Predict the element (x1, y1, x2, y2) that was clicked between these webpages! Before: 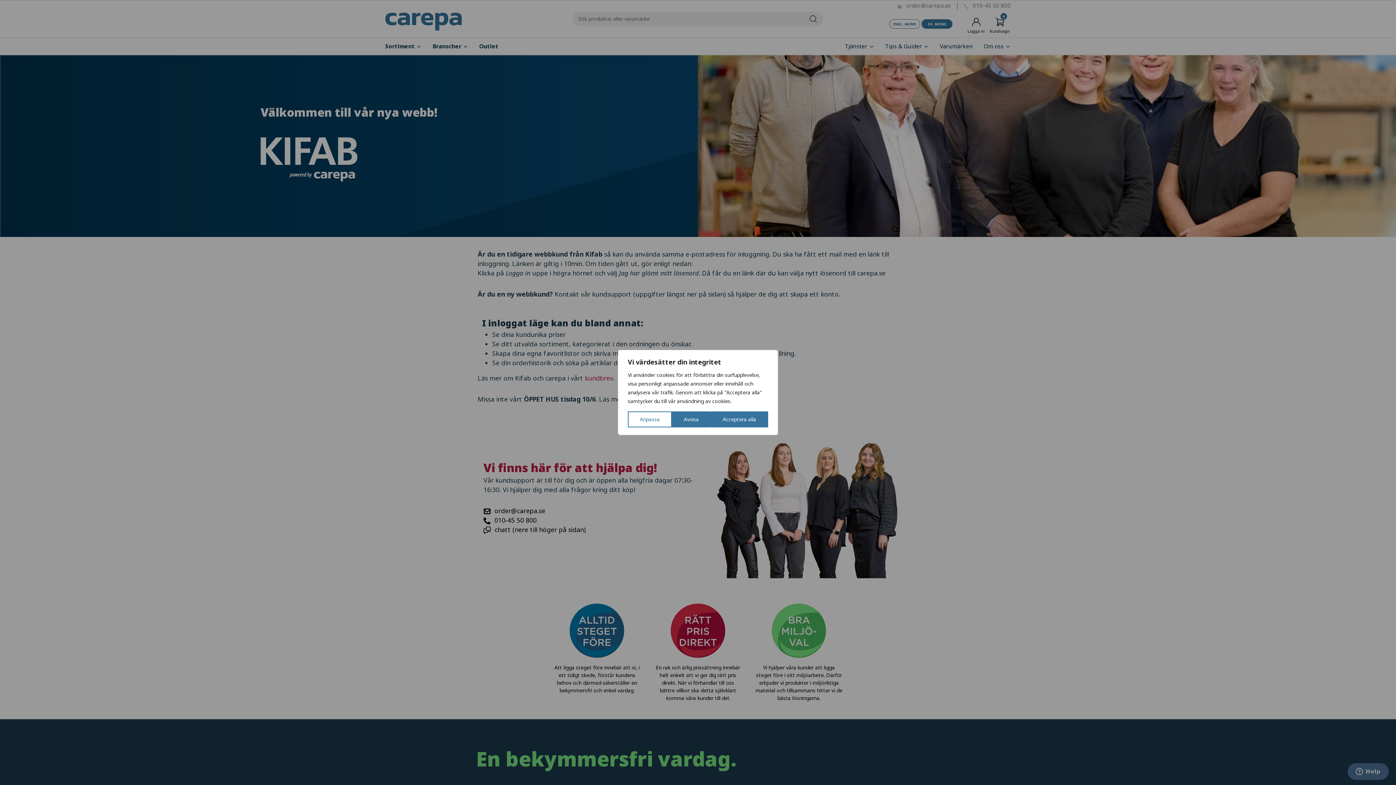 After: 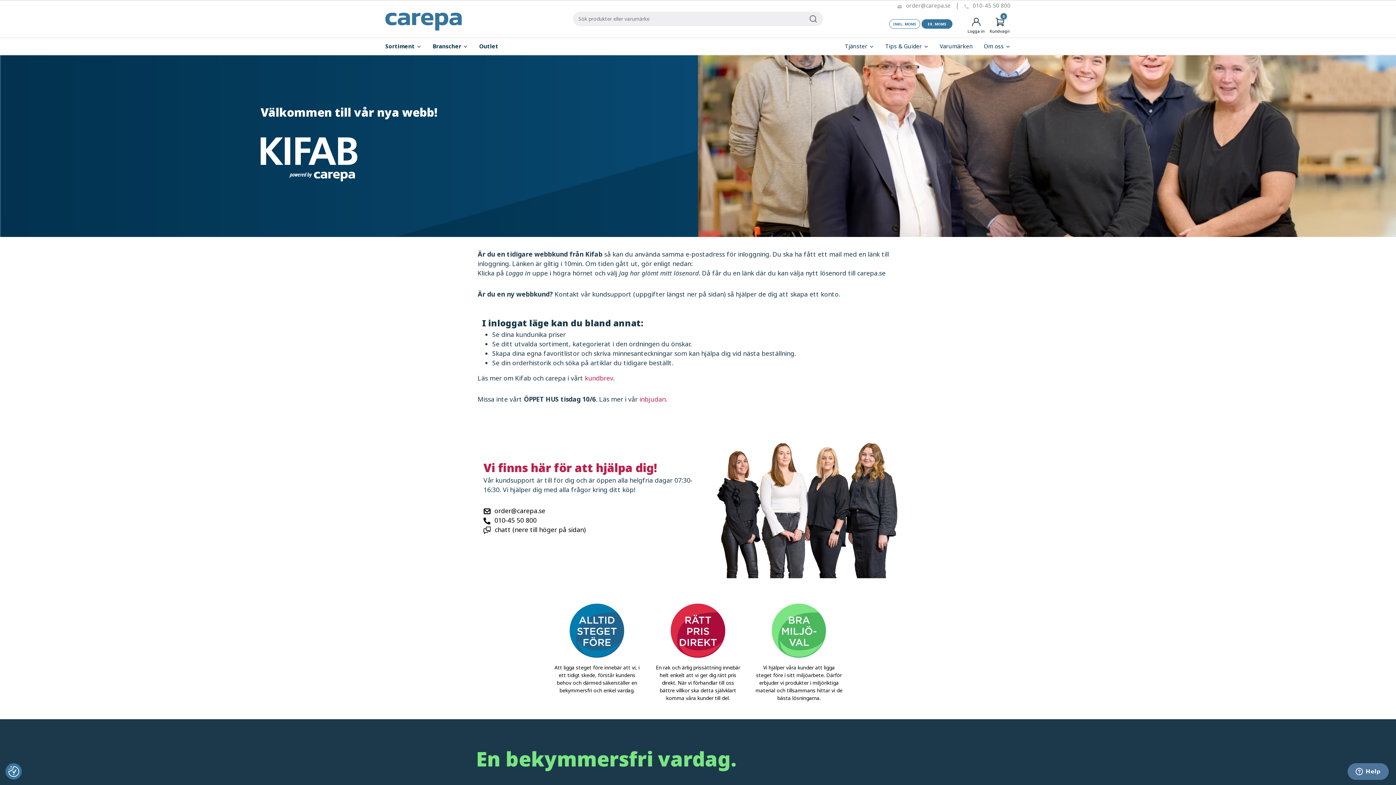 Action: label: Avvisa bbox: (672, 411, 710, 427)